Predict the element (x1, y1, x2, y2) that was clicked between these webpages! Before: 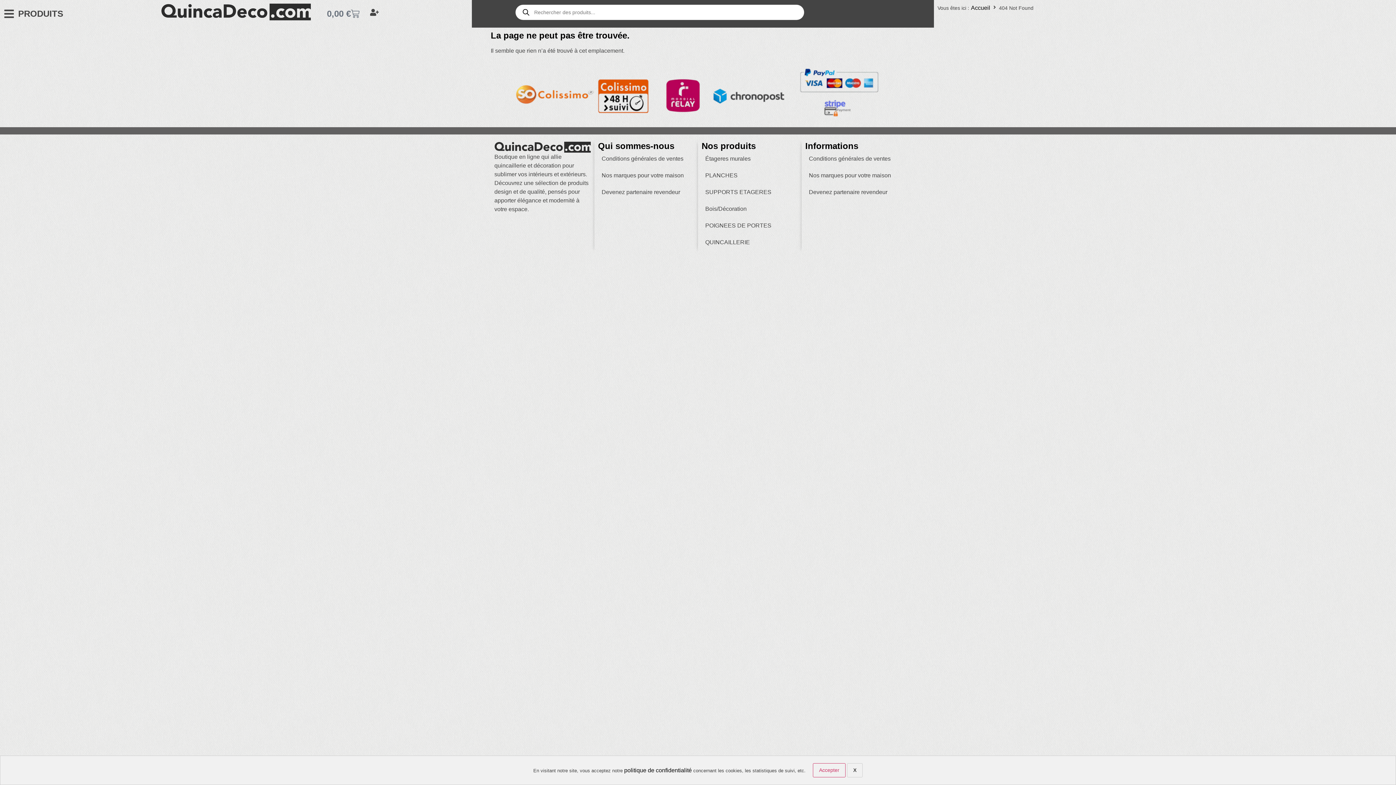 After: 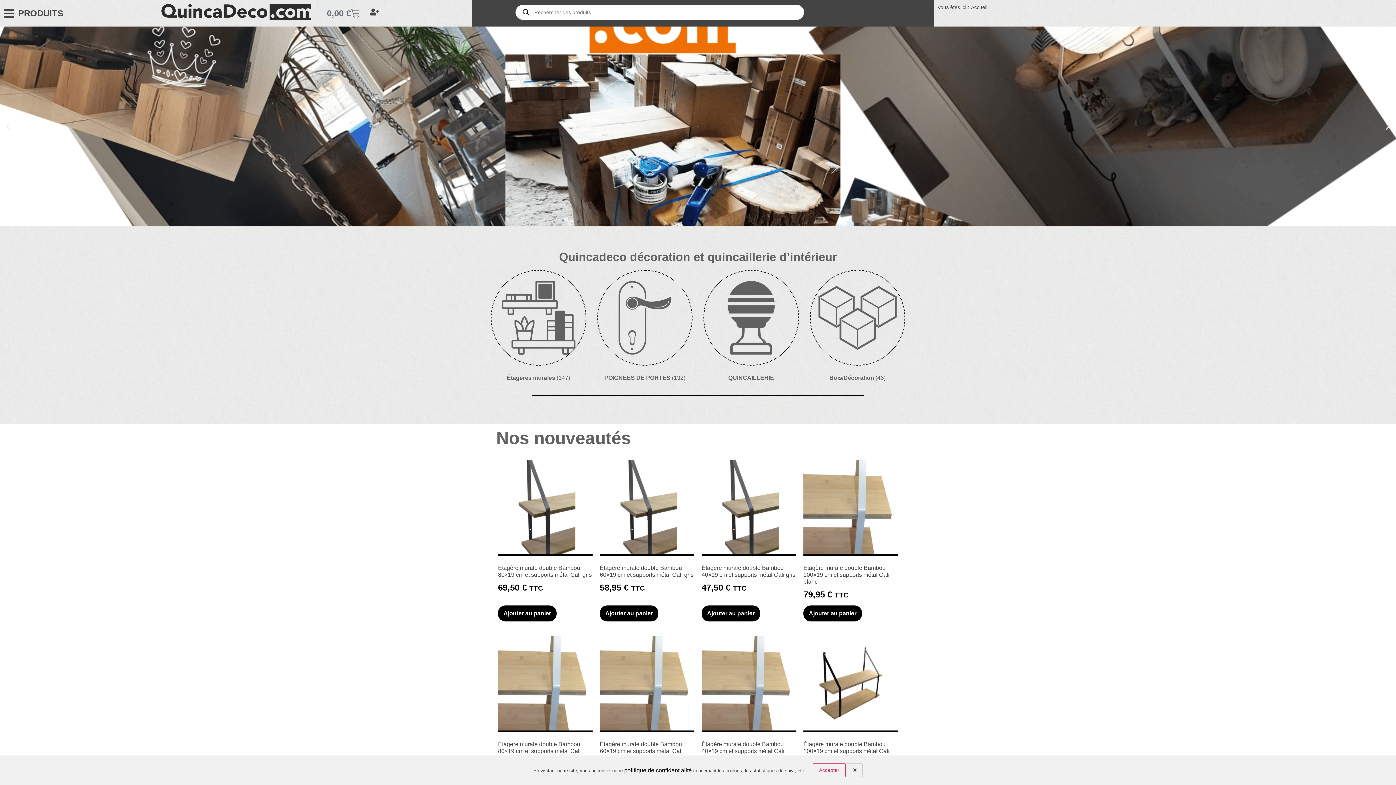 Action: bbox: (160, 3, 310, 20)